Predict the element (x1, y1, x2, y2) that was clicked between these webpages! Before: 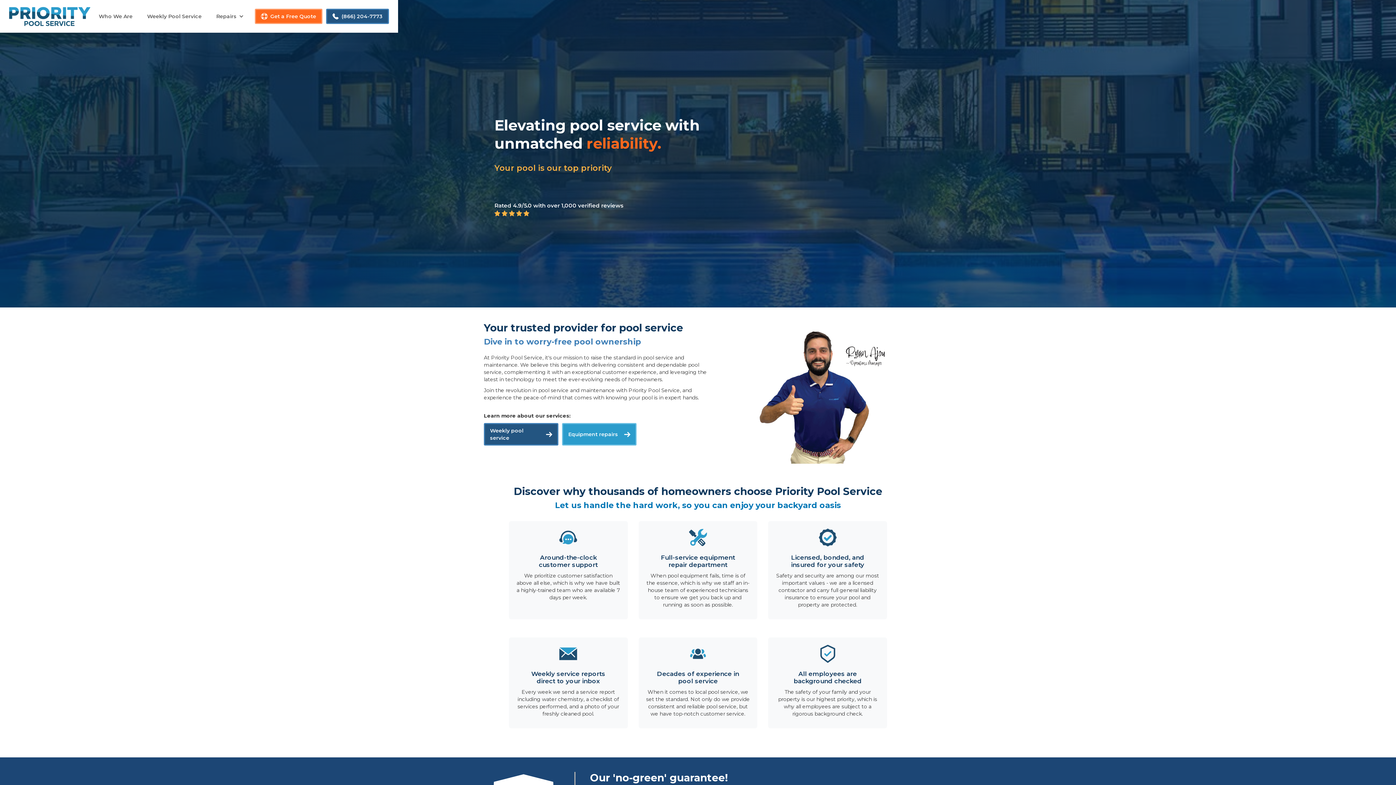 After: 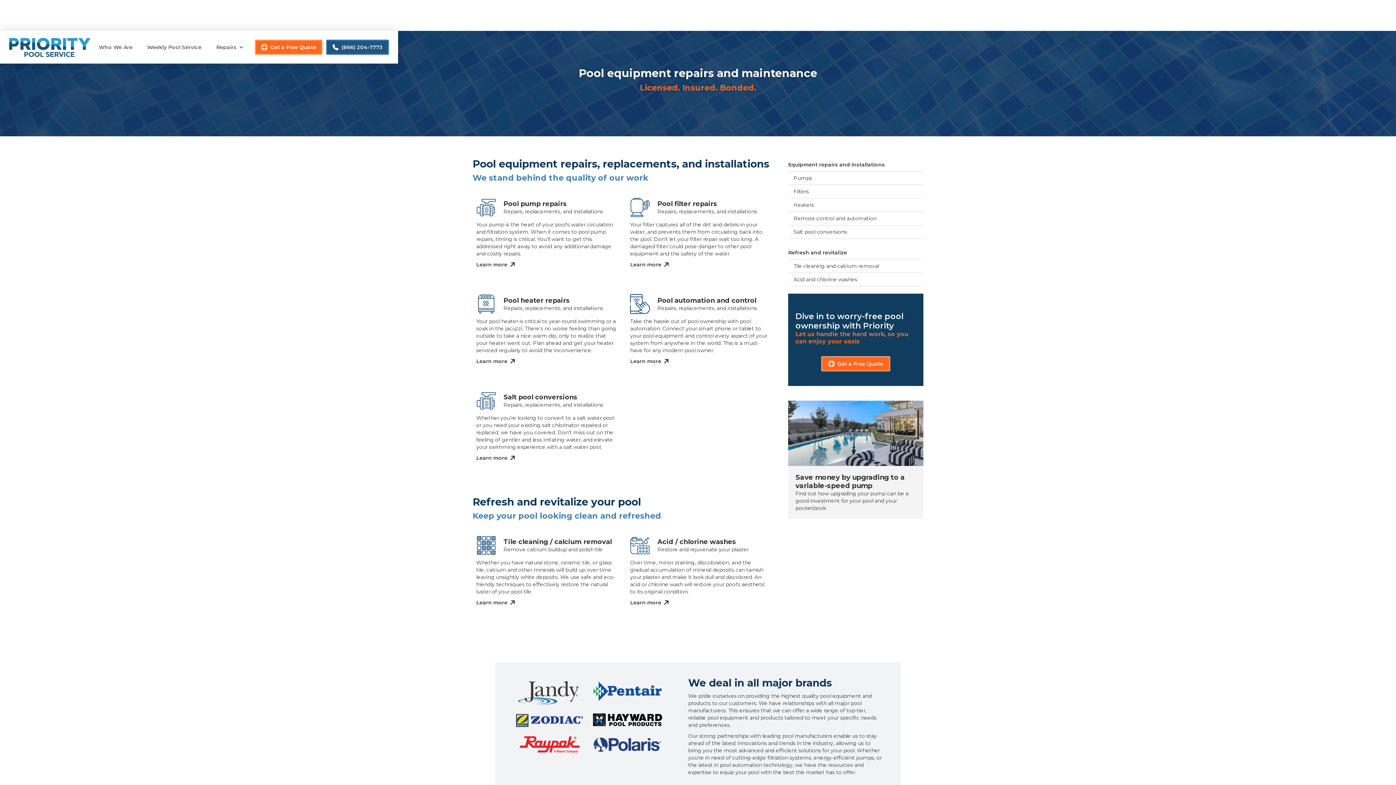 Action: bbox: (562, 423, 636, 445) label: Equipment repairs